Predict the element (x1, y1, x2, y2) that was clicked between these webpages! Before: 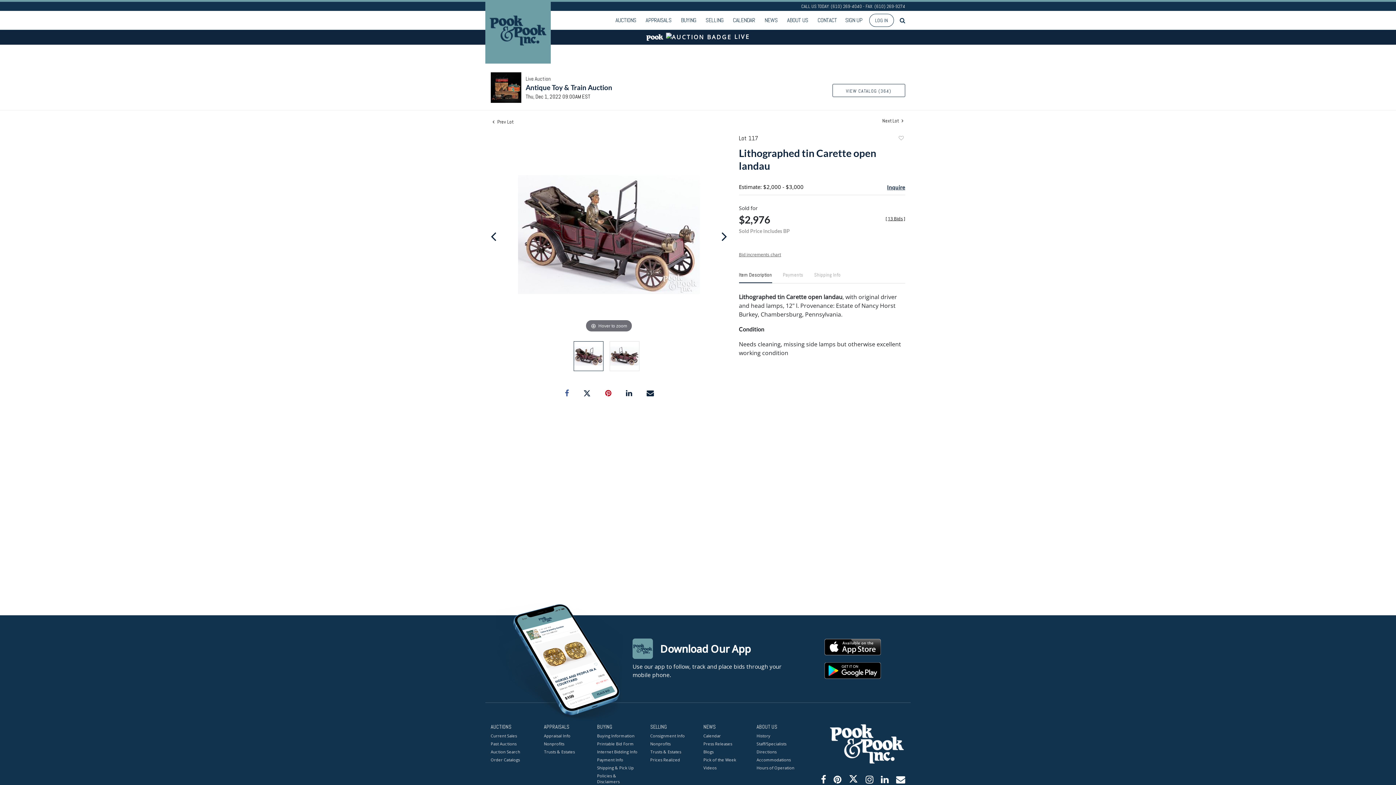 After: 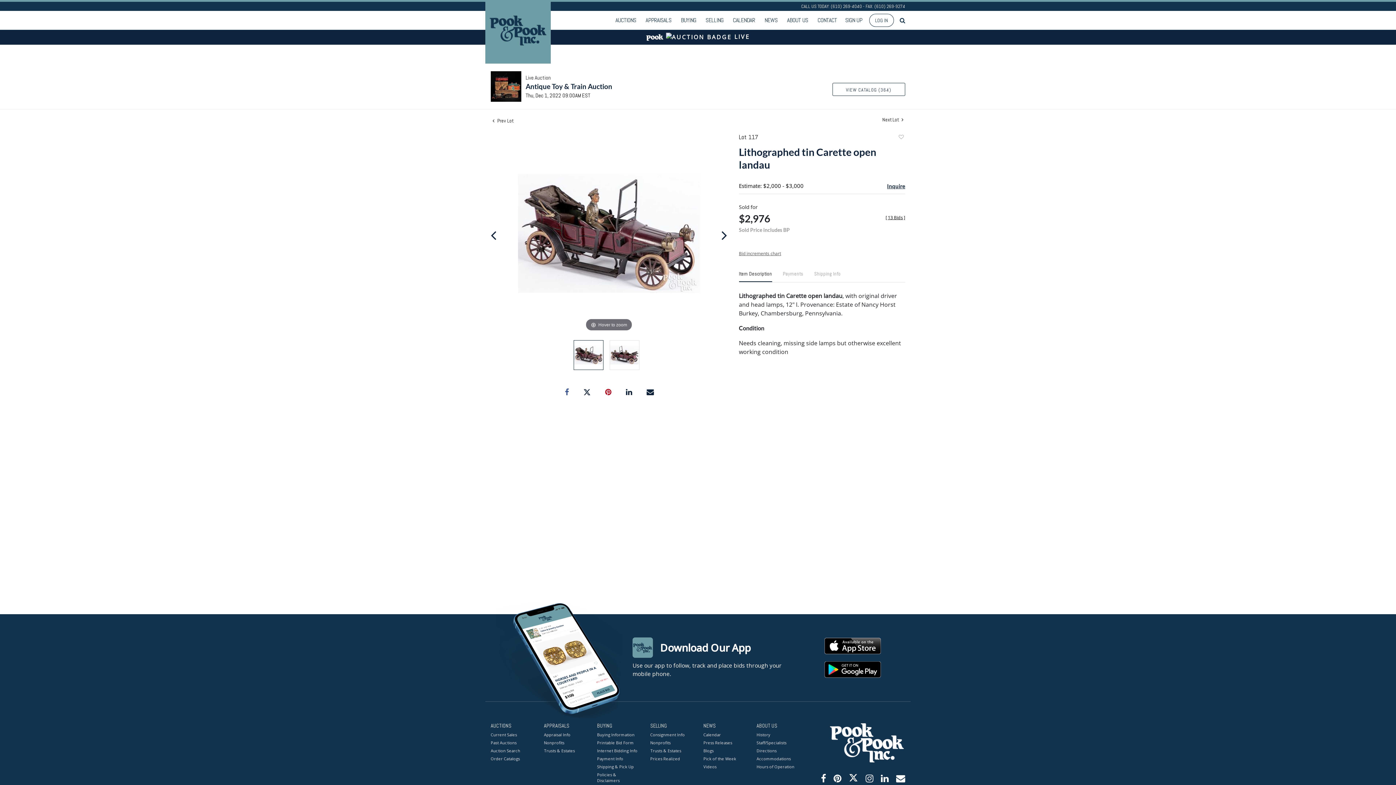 Action: bbox: (865, 773, 873, 786)